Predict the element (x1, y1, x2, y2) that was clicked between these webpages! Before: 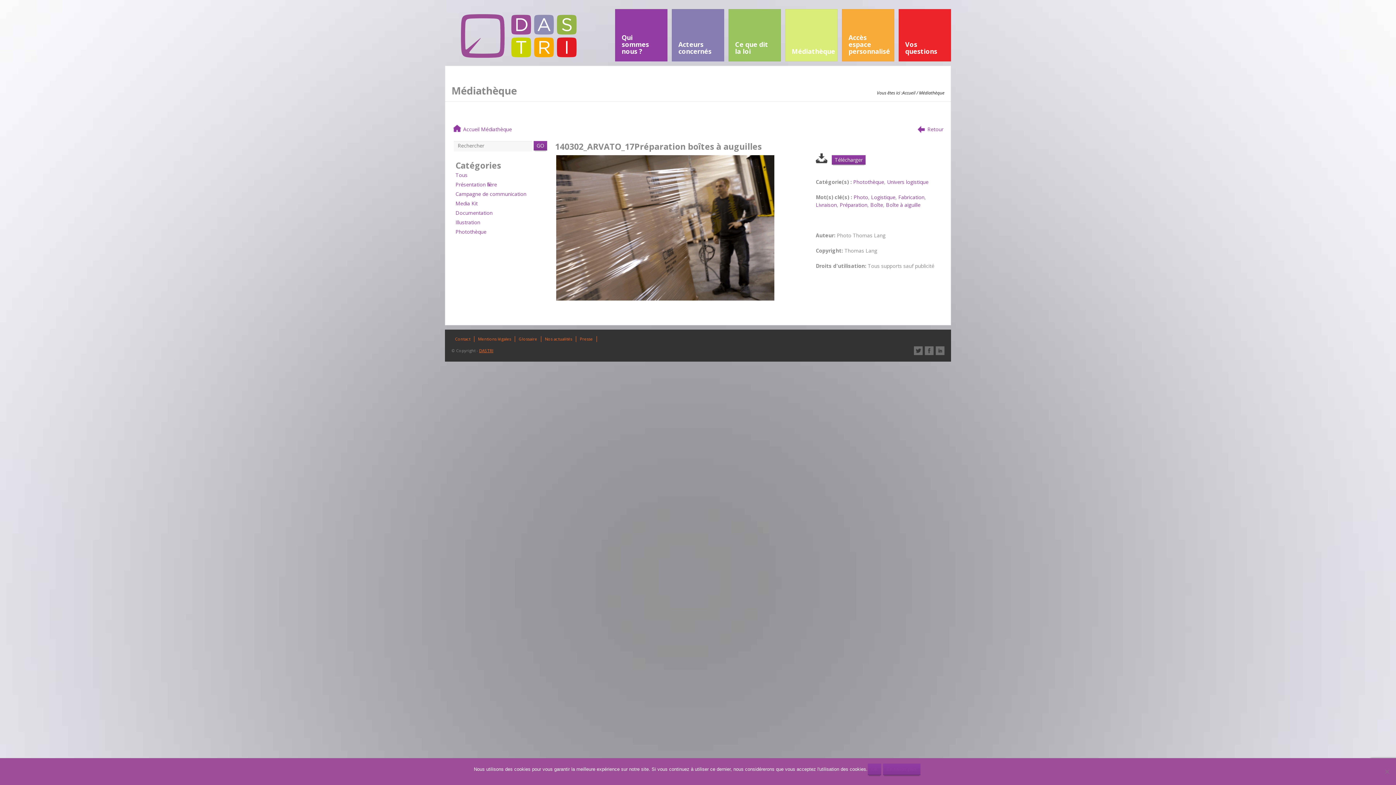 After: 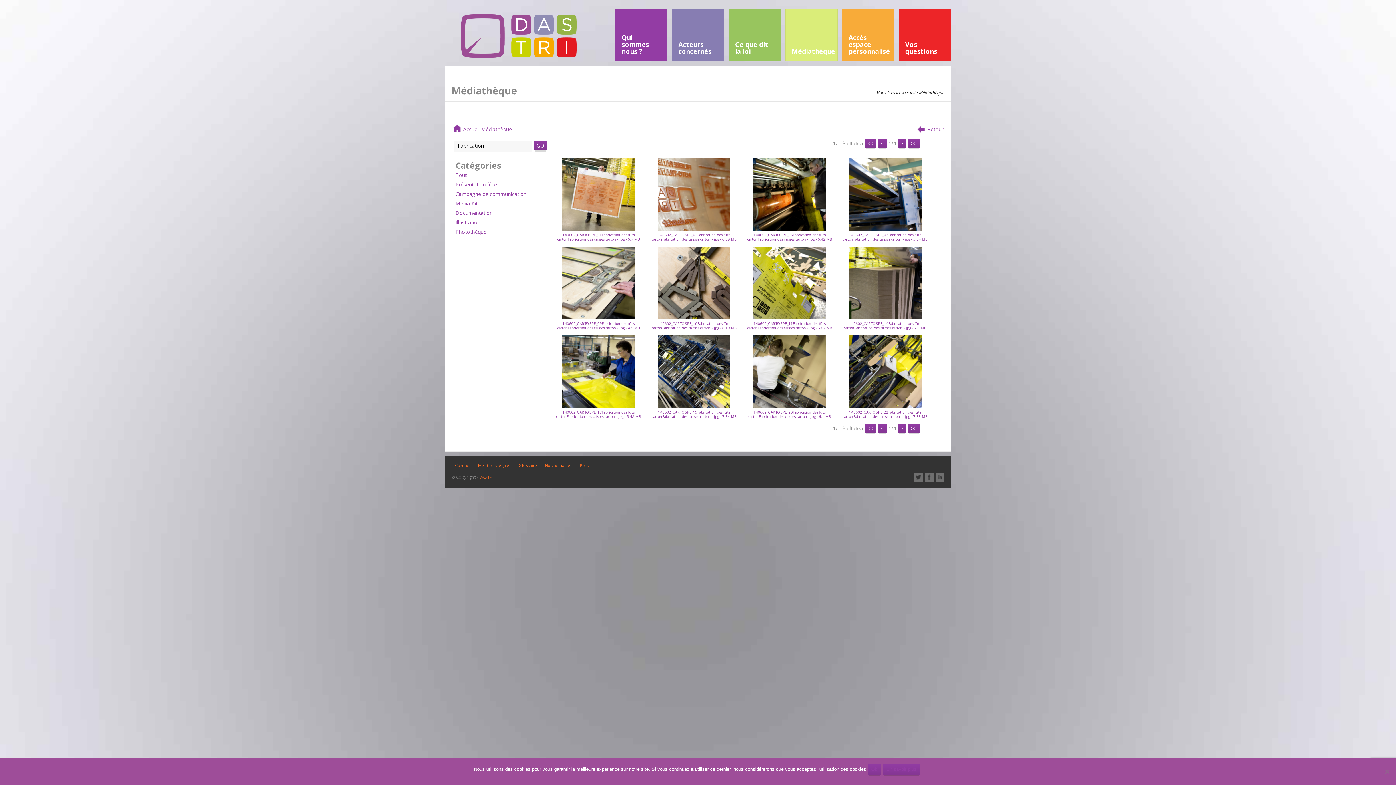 Action: bbox: (898, 193, 924, 200) label: Fabrication